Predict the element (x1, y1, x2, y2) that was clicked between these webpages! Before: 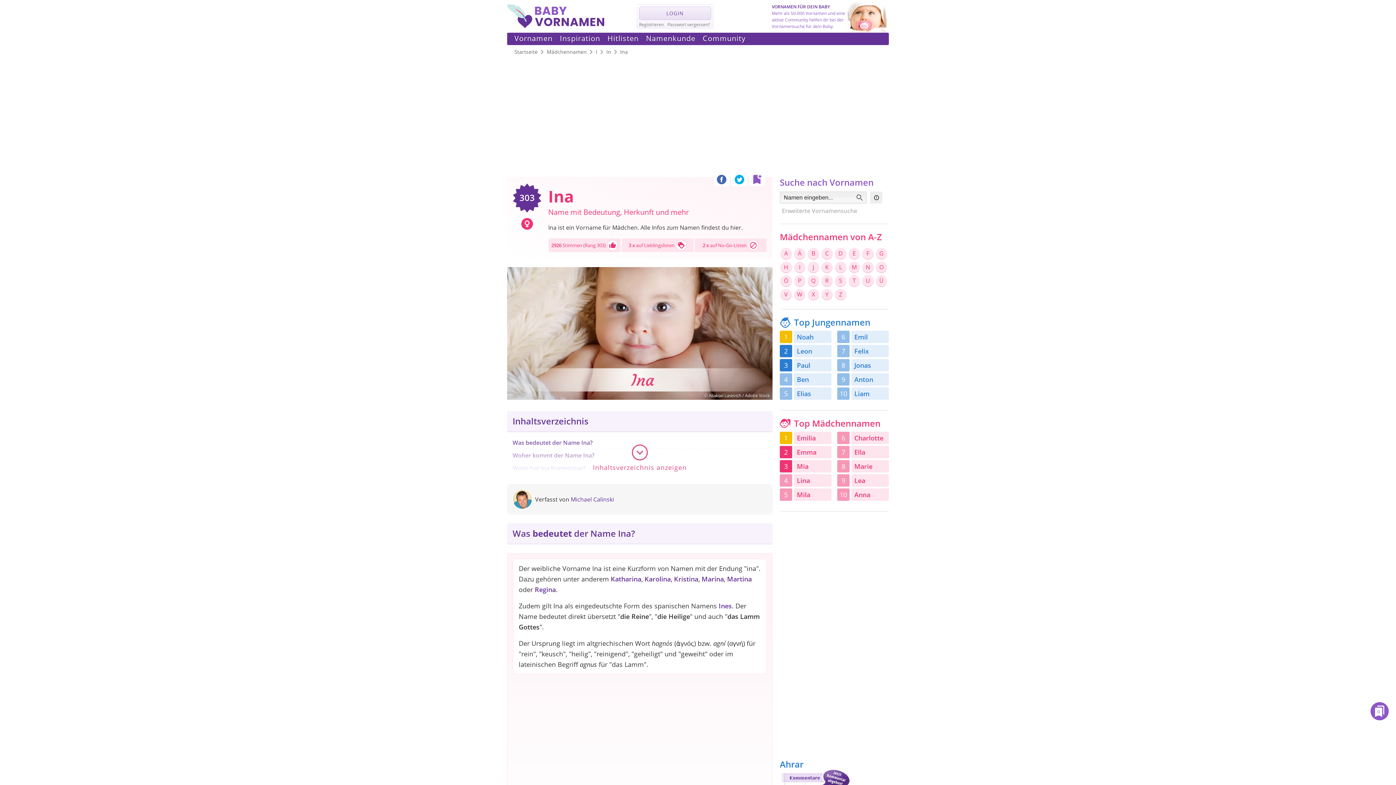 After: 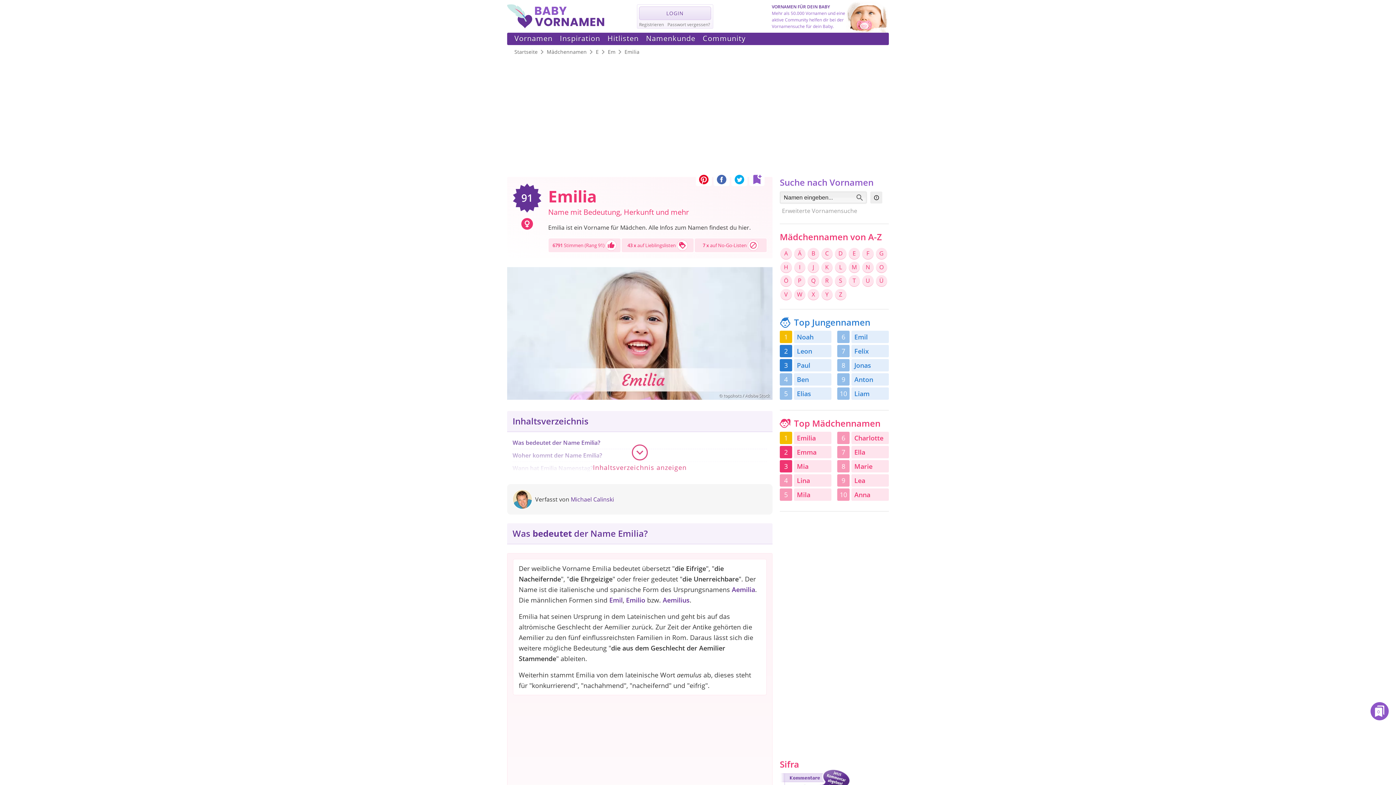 Action: bbox: (794, 432, 831, 444) label: Emilia